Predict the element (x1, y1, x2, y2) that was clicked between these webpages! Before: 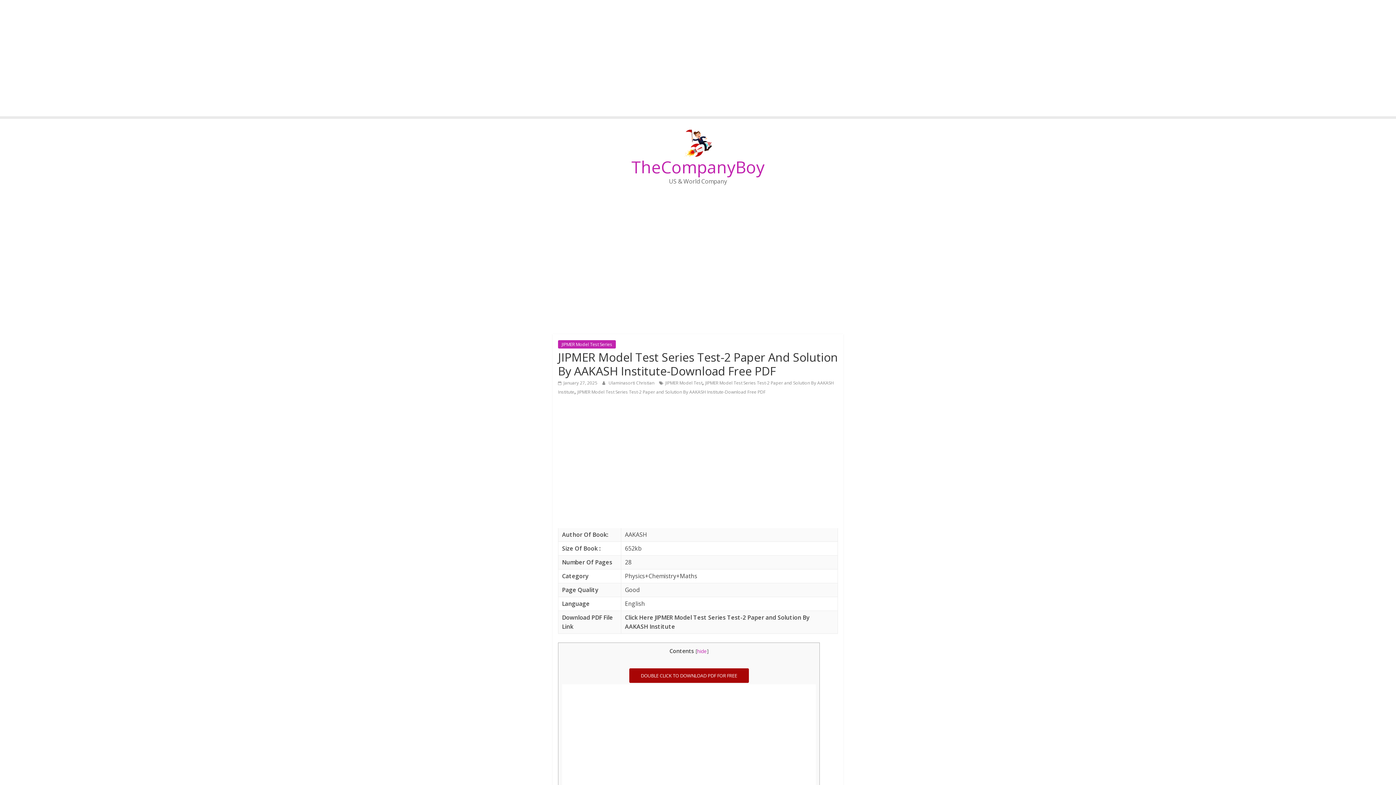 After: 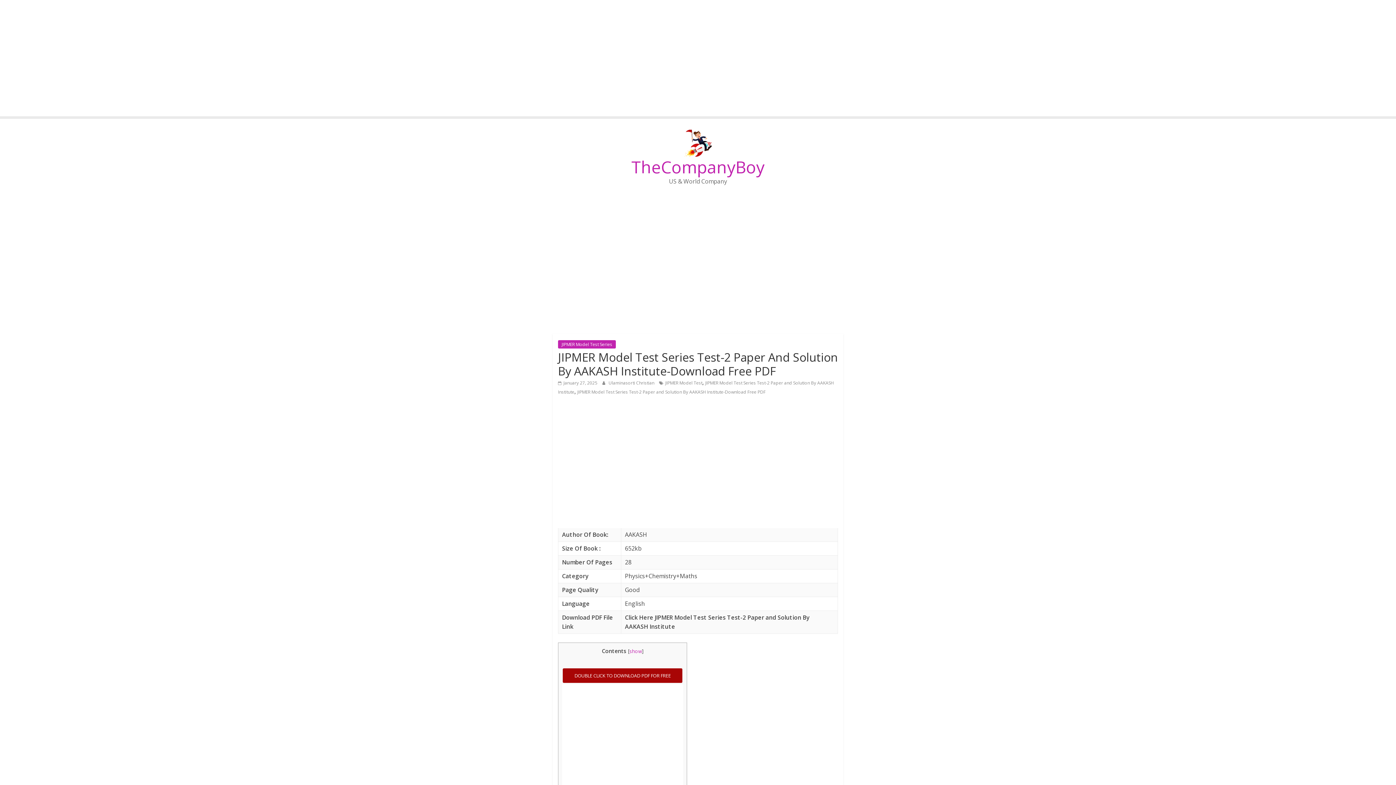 Action: bbox: (697, 648, 707, 654) label: hide